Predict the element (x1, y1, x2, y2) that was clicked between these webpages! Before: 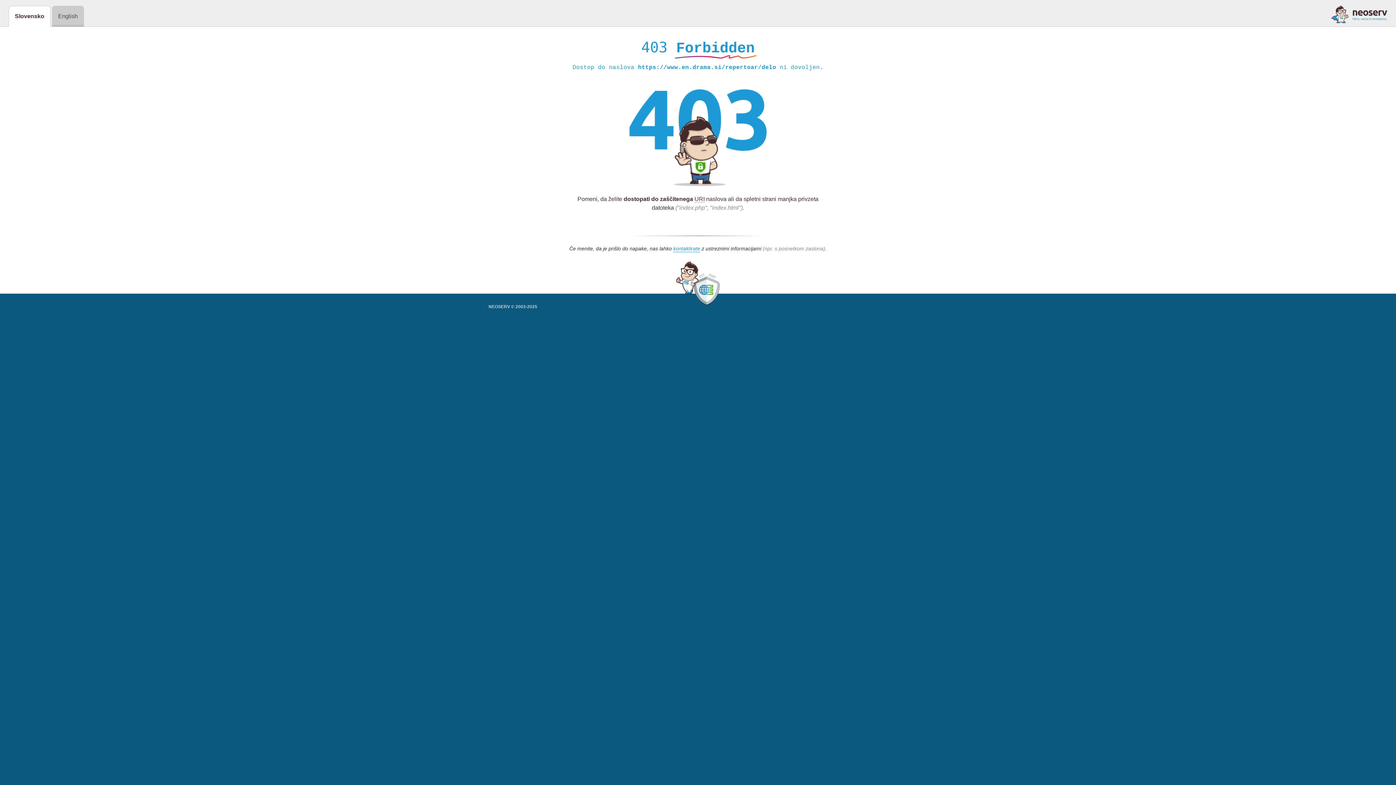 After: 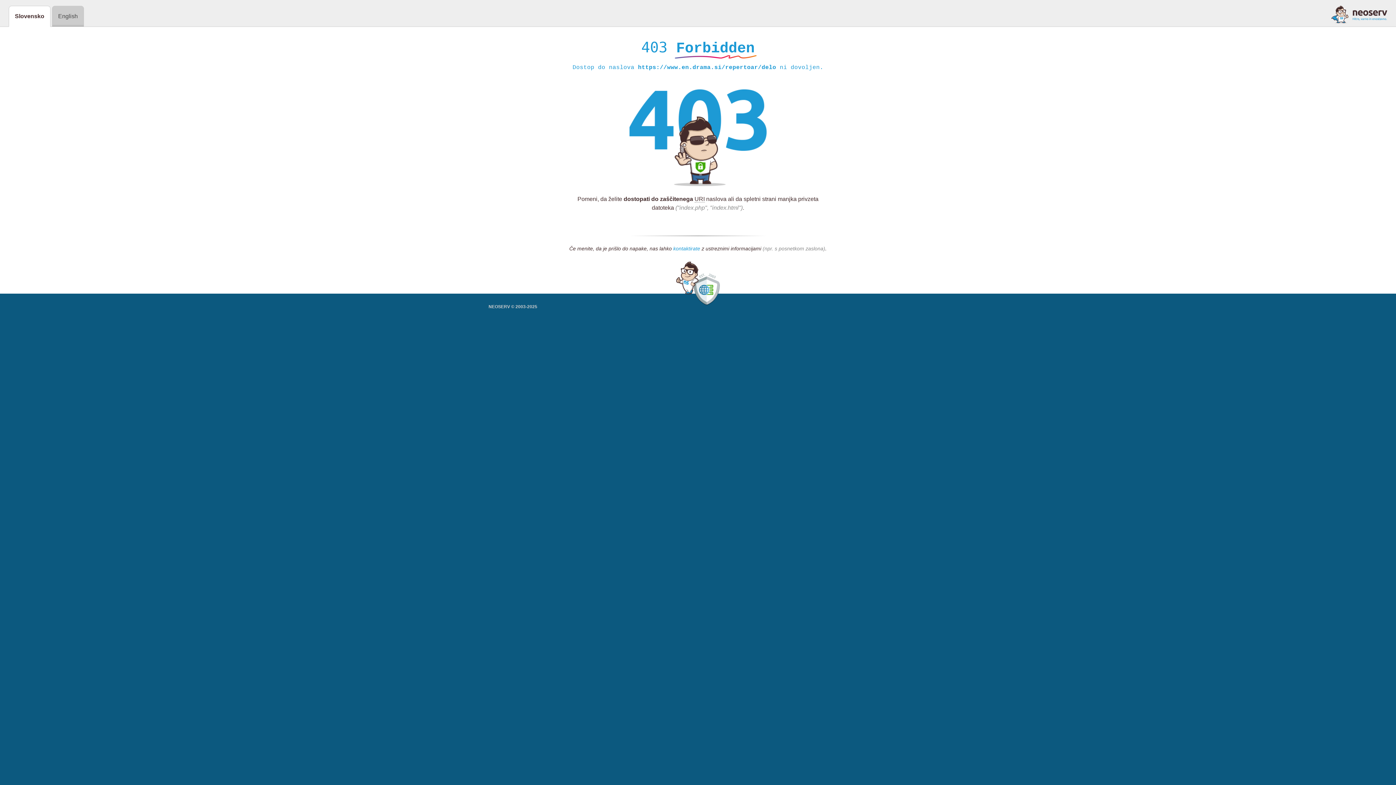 Action: bbox: (673, 245, 700, 252) label: kontaktirate